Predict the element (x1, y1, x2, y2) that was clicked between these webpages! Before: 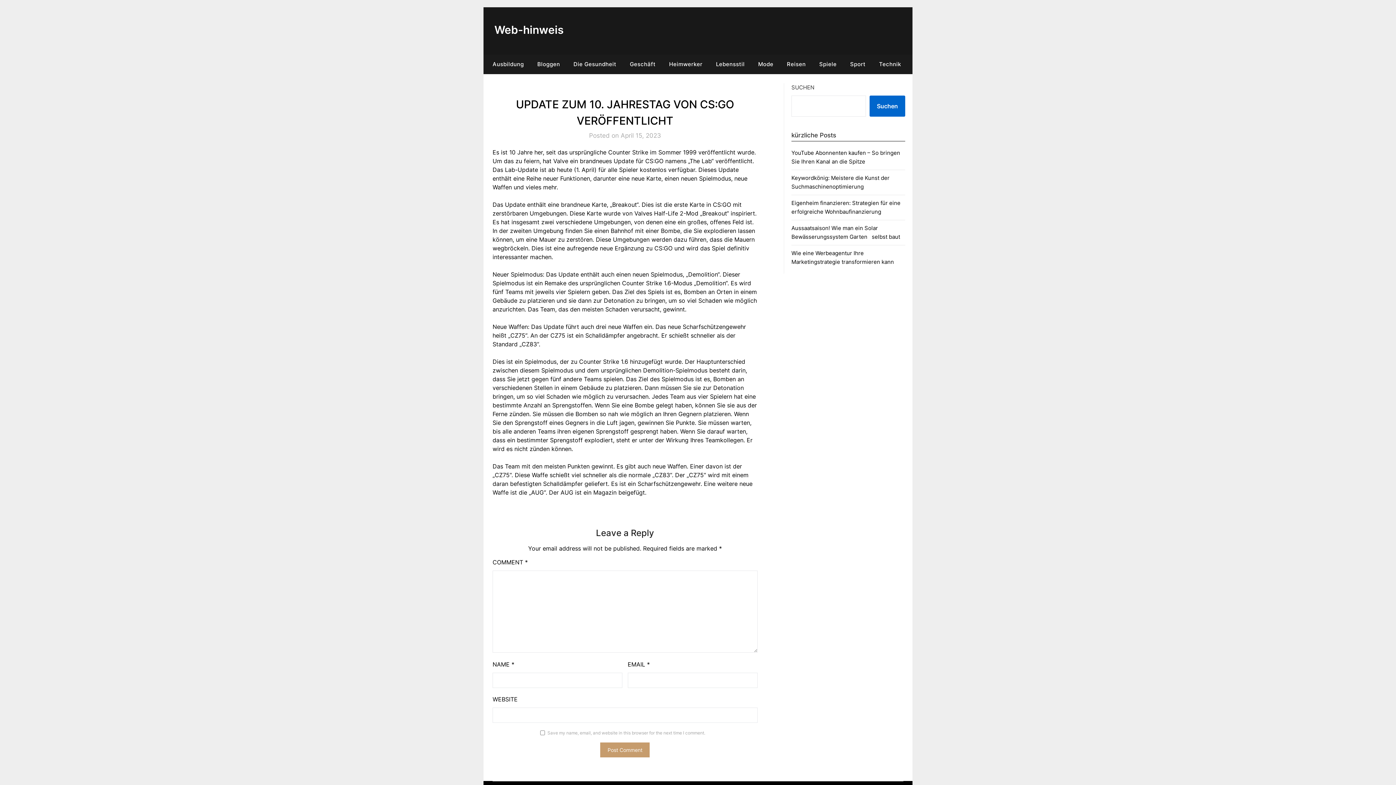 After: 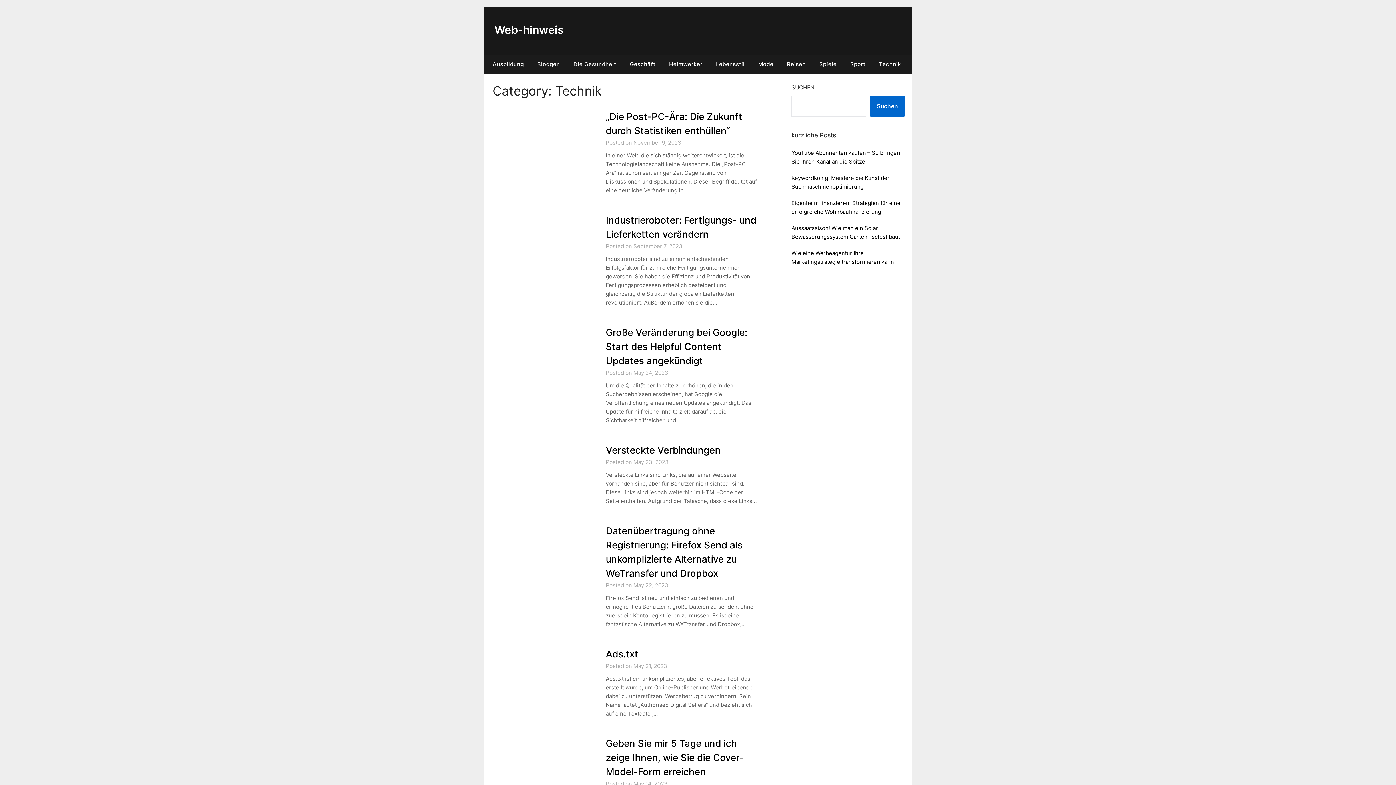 Action: label: Technik bbox: (873, 54, 907, 74)